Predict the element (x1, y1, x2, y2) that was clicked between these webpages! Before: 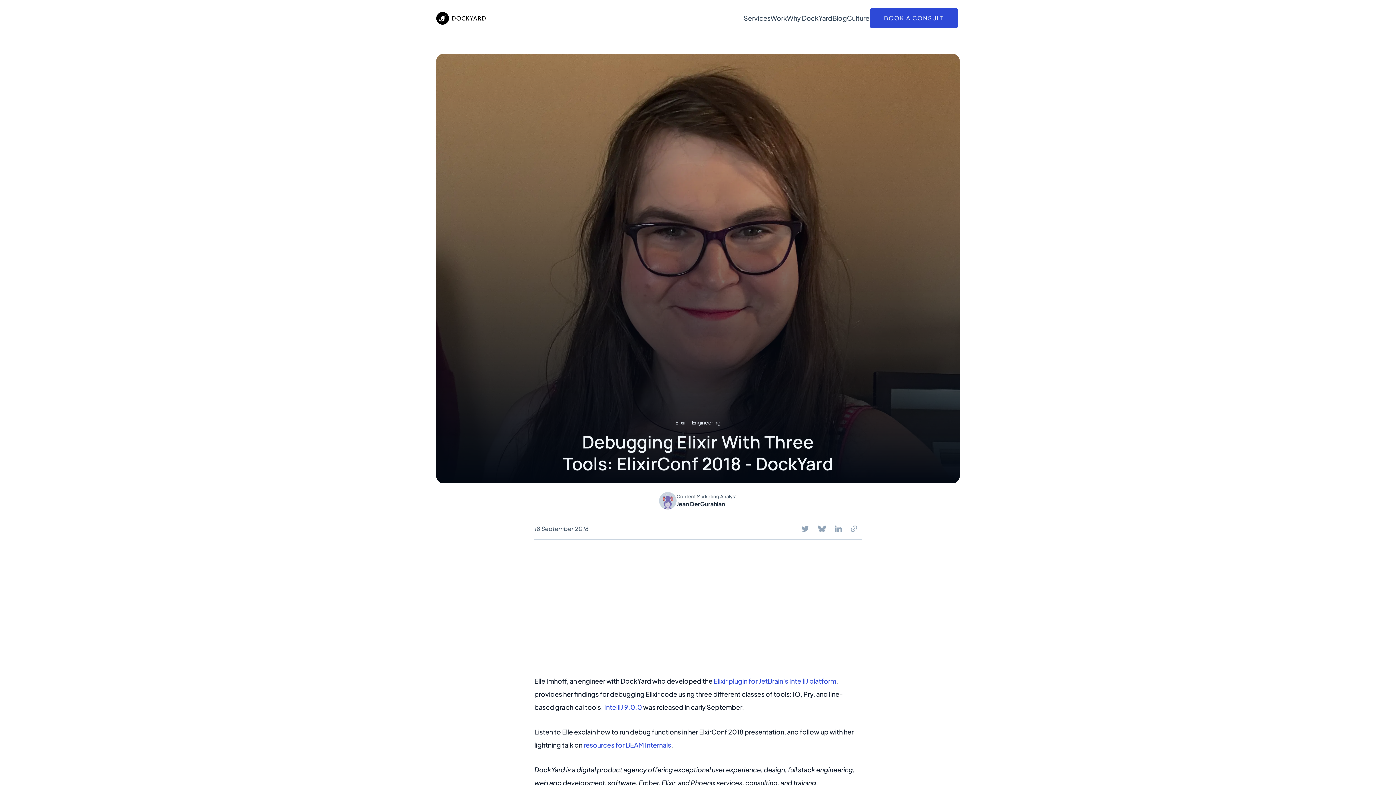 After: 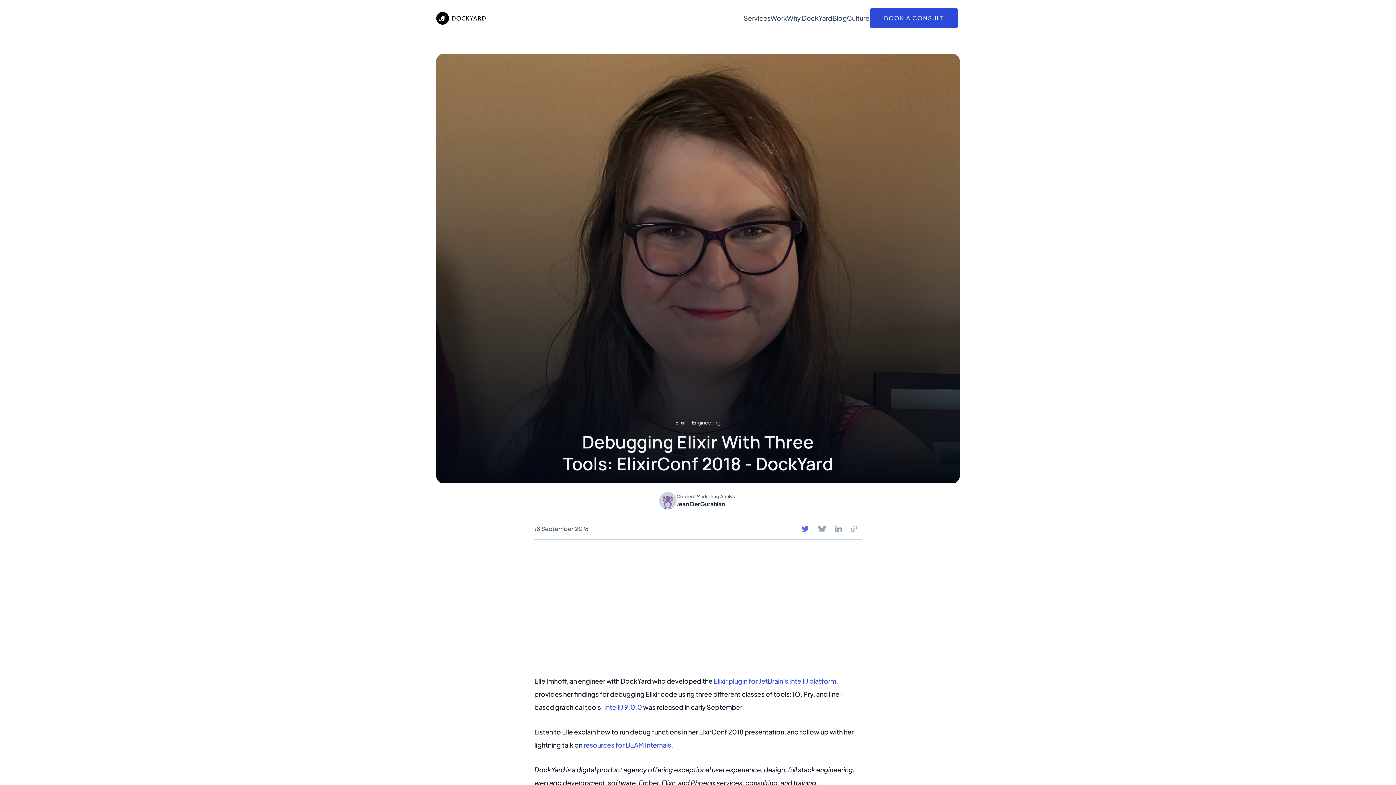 Action: bbox: (797, 521, 813, 536)